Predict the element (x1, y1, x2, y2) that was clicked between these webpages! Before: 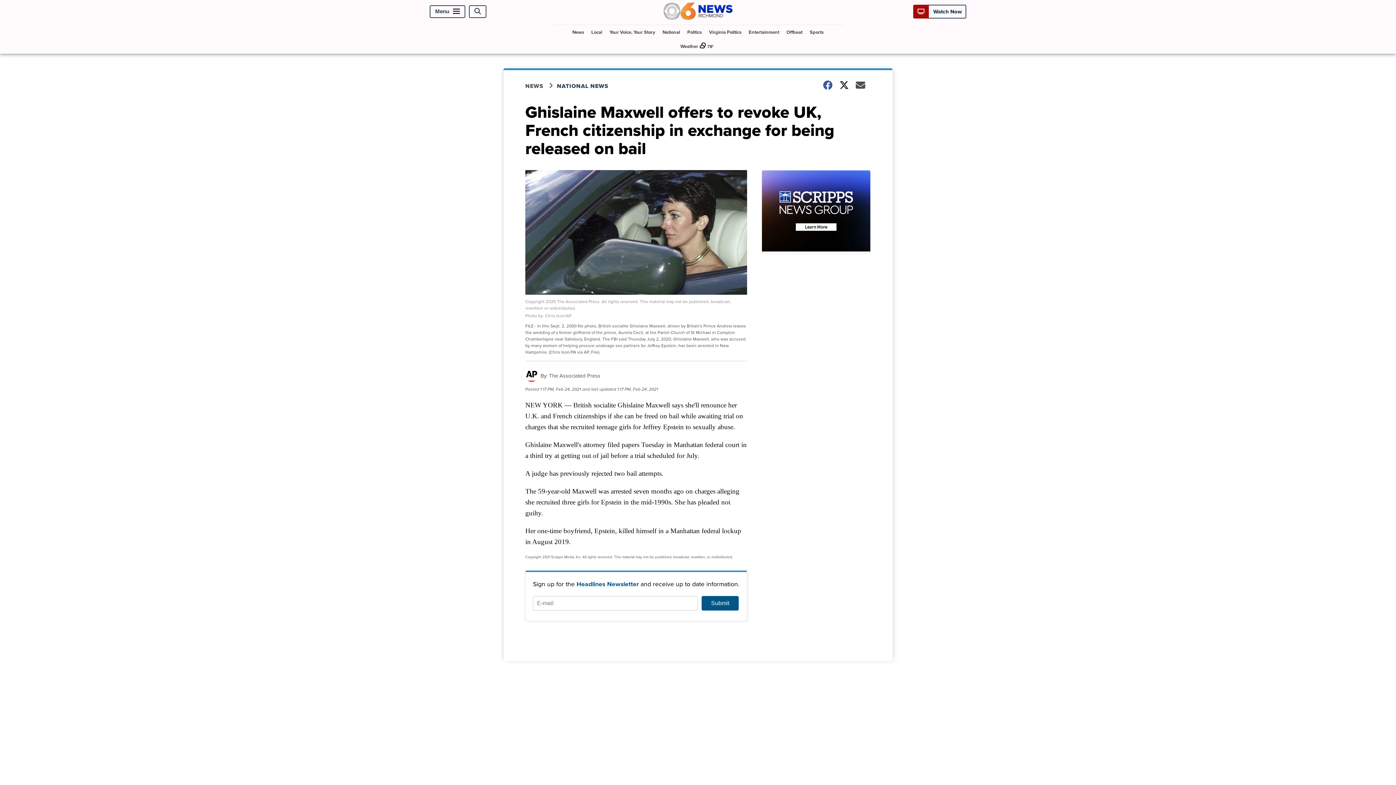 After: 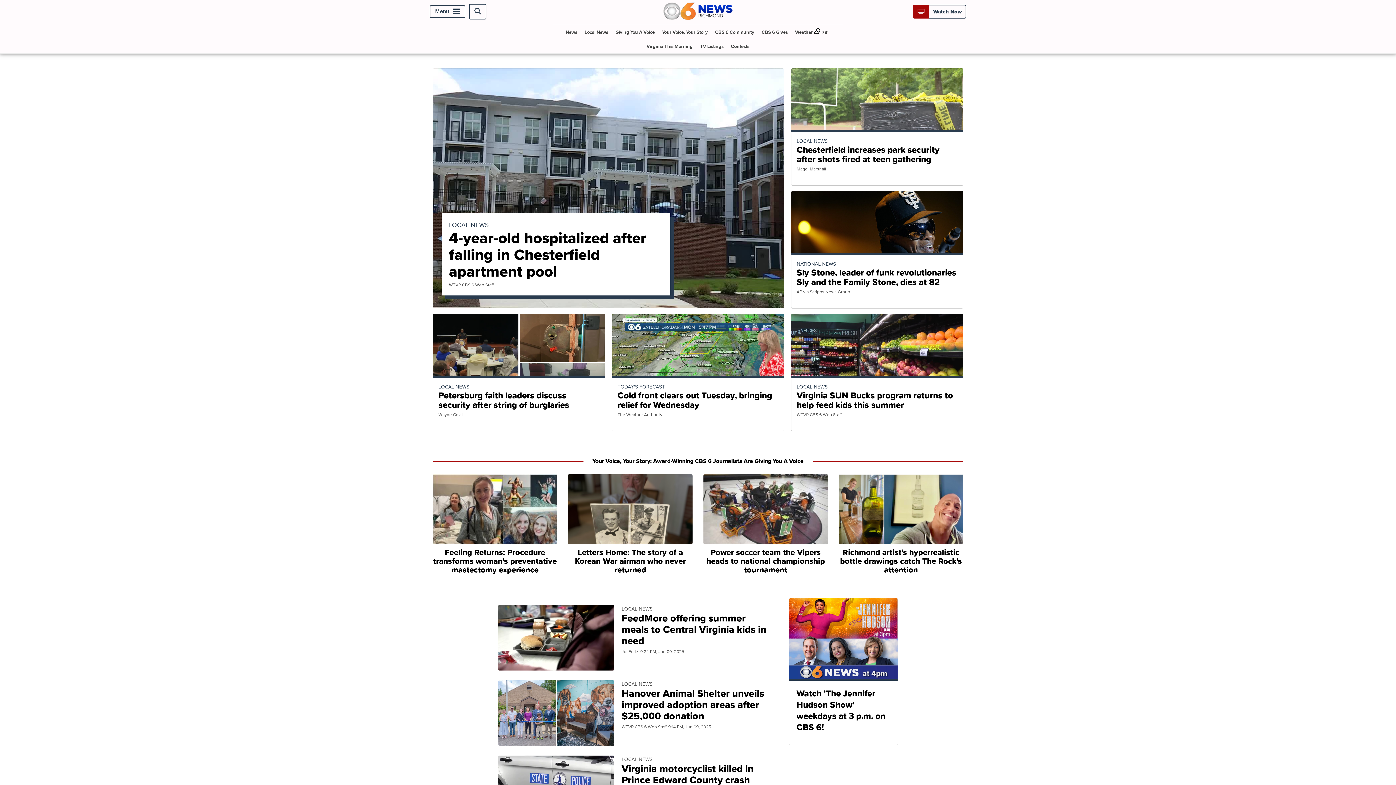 Action: bbox: (663, 13, 732, 22)